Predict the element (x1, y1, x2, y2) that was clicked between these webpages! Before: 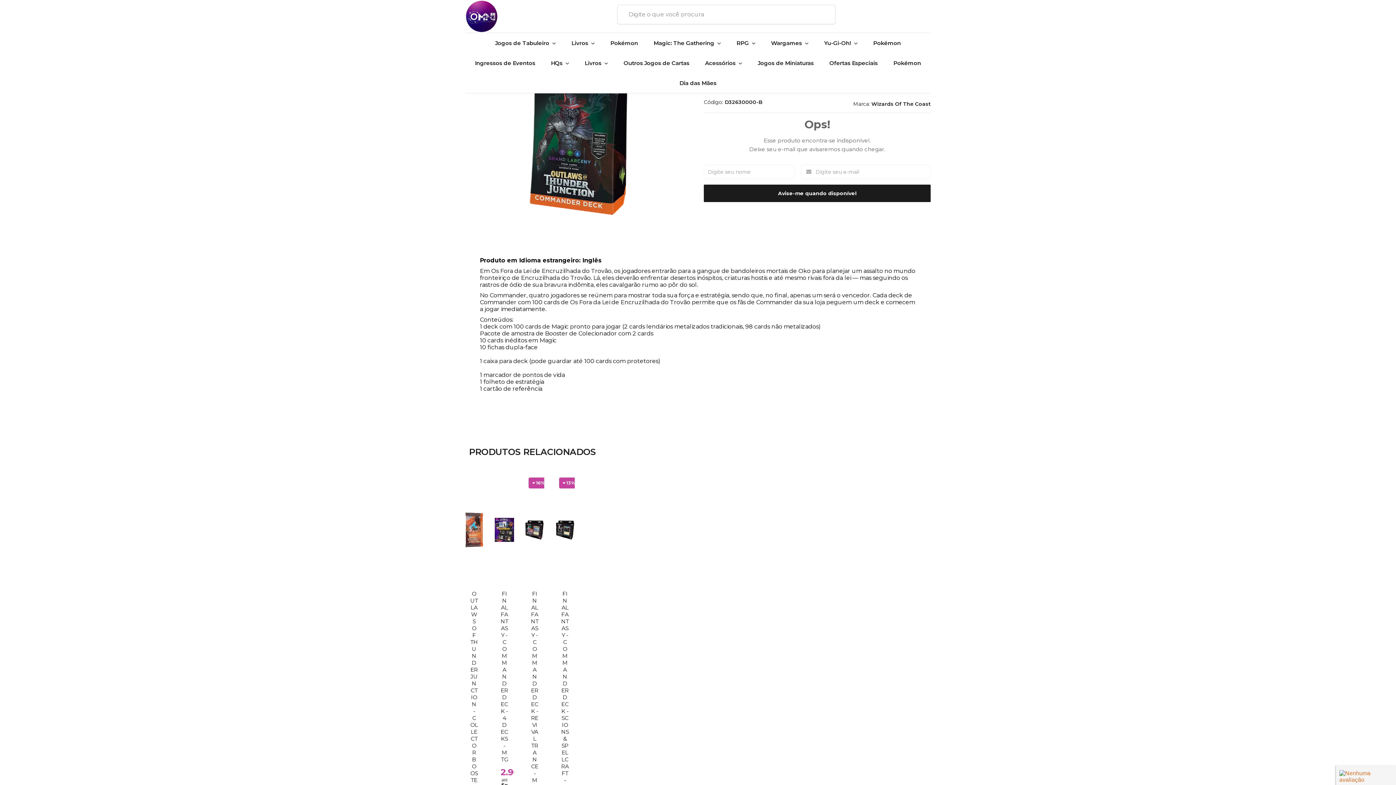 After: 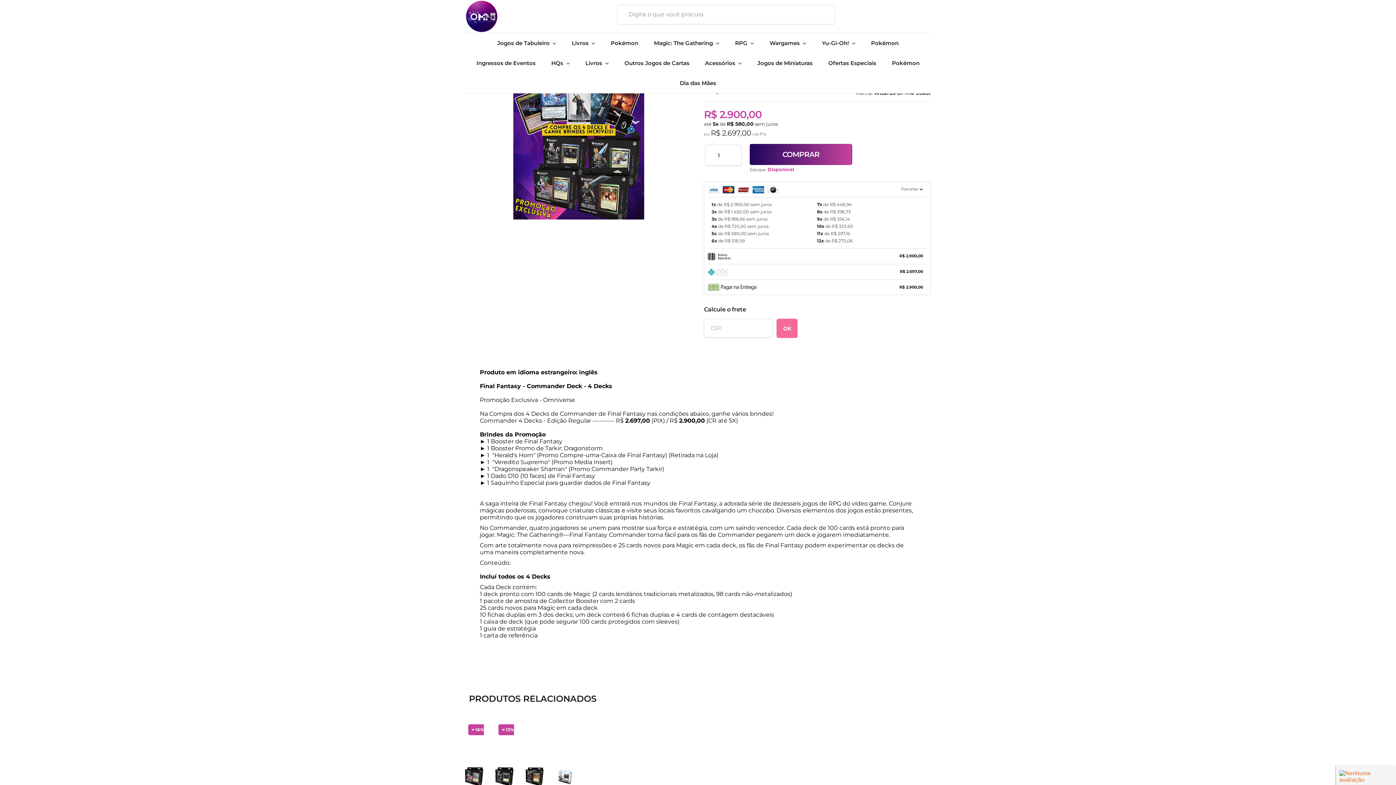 Action: bbox: (494, 474, 514, 847)